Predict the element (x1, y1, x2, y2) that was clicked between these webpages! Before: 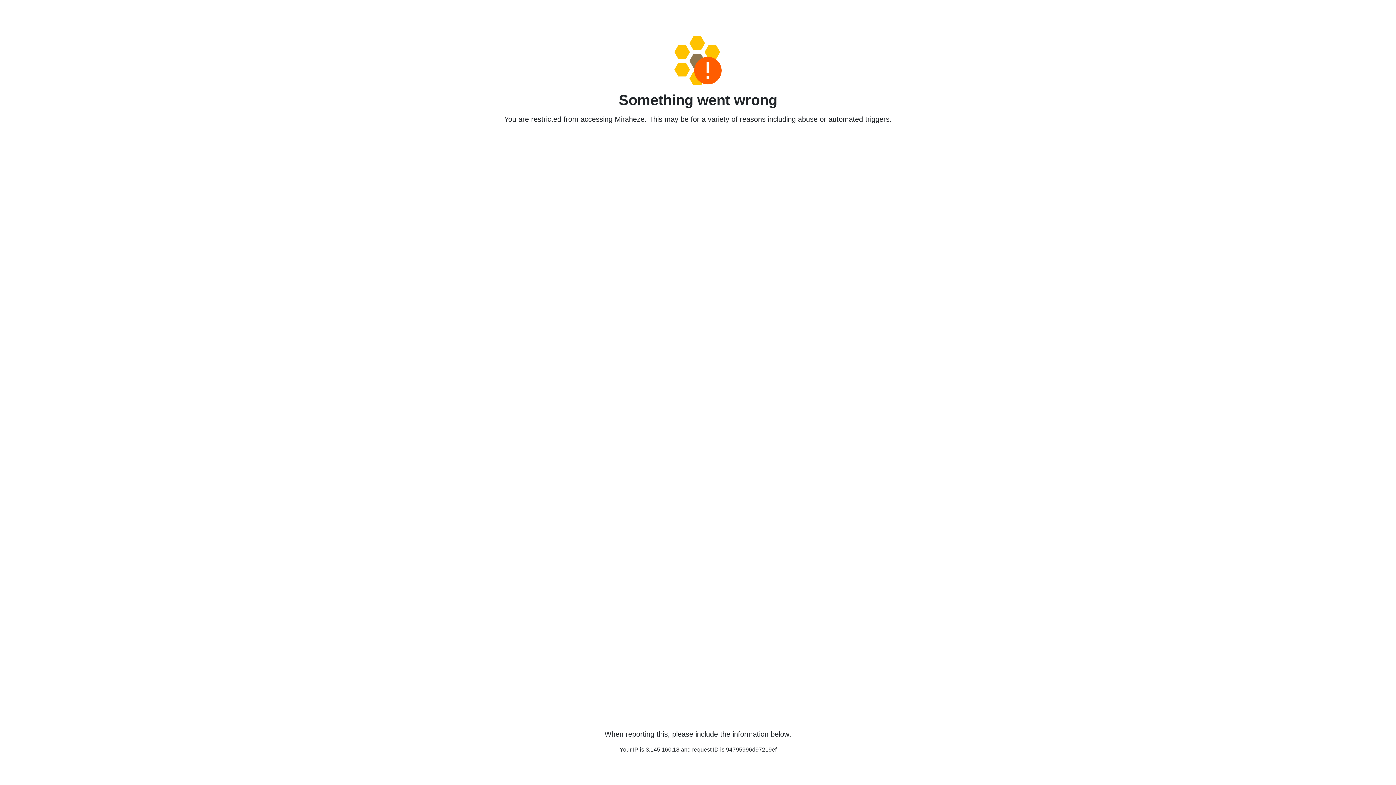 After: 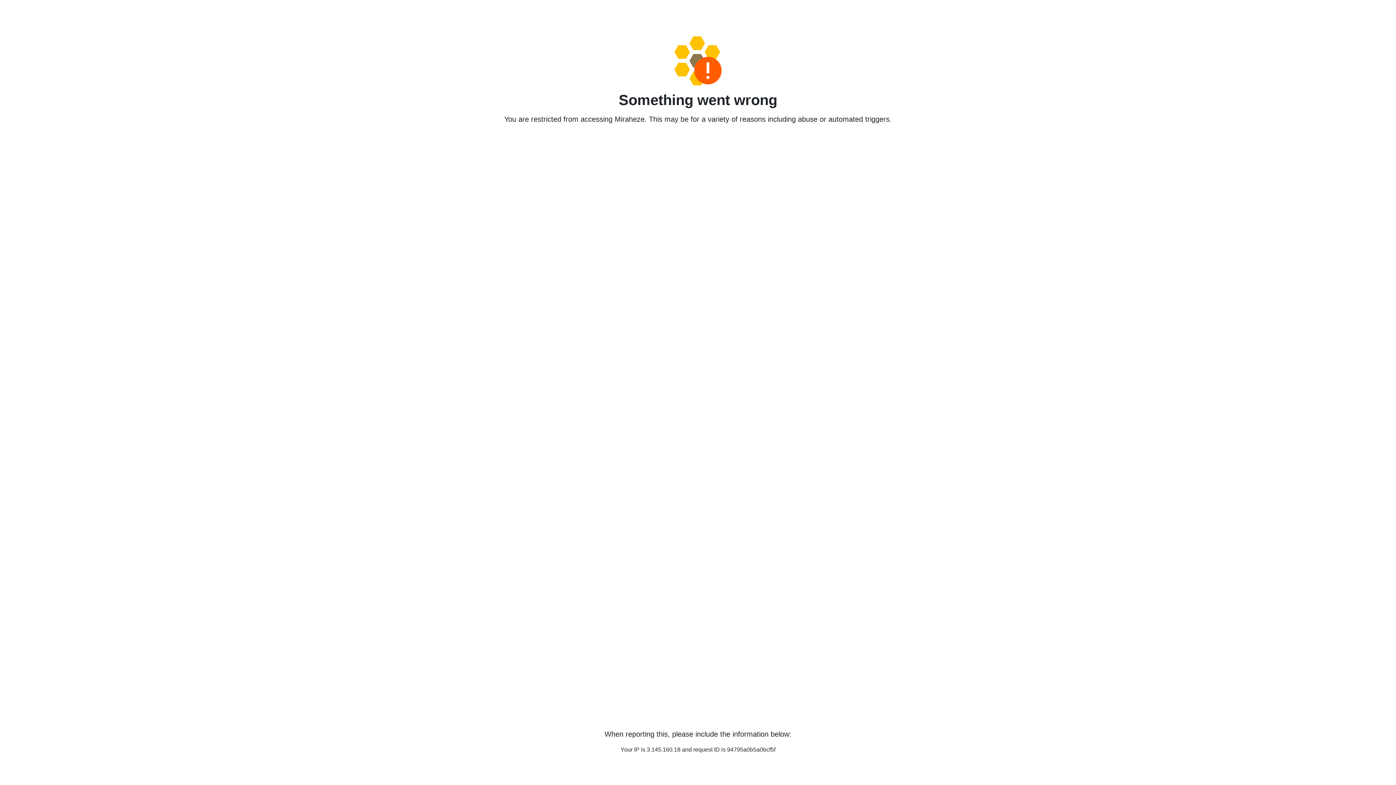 Action: bbox: (458, 36, 938, 85)